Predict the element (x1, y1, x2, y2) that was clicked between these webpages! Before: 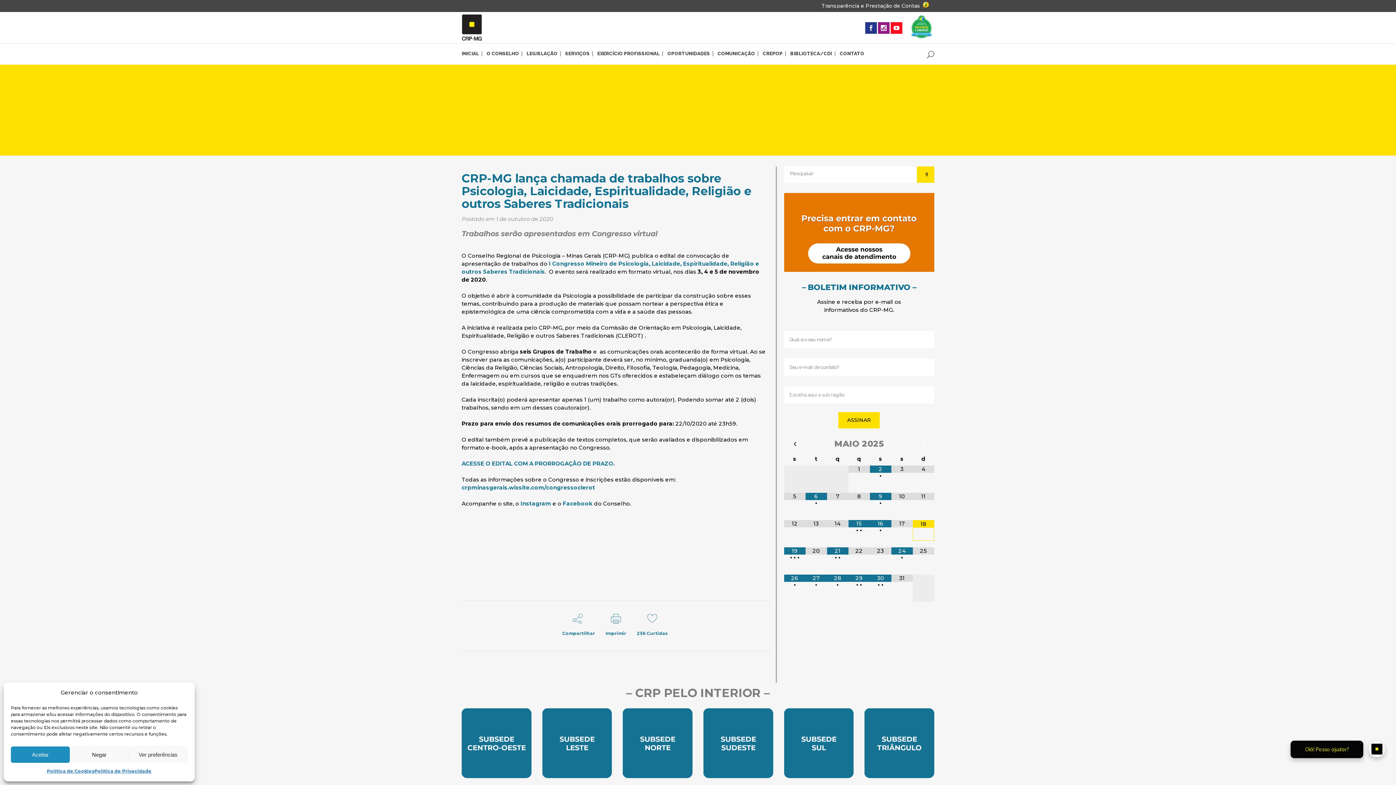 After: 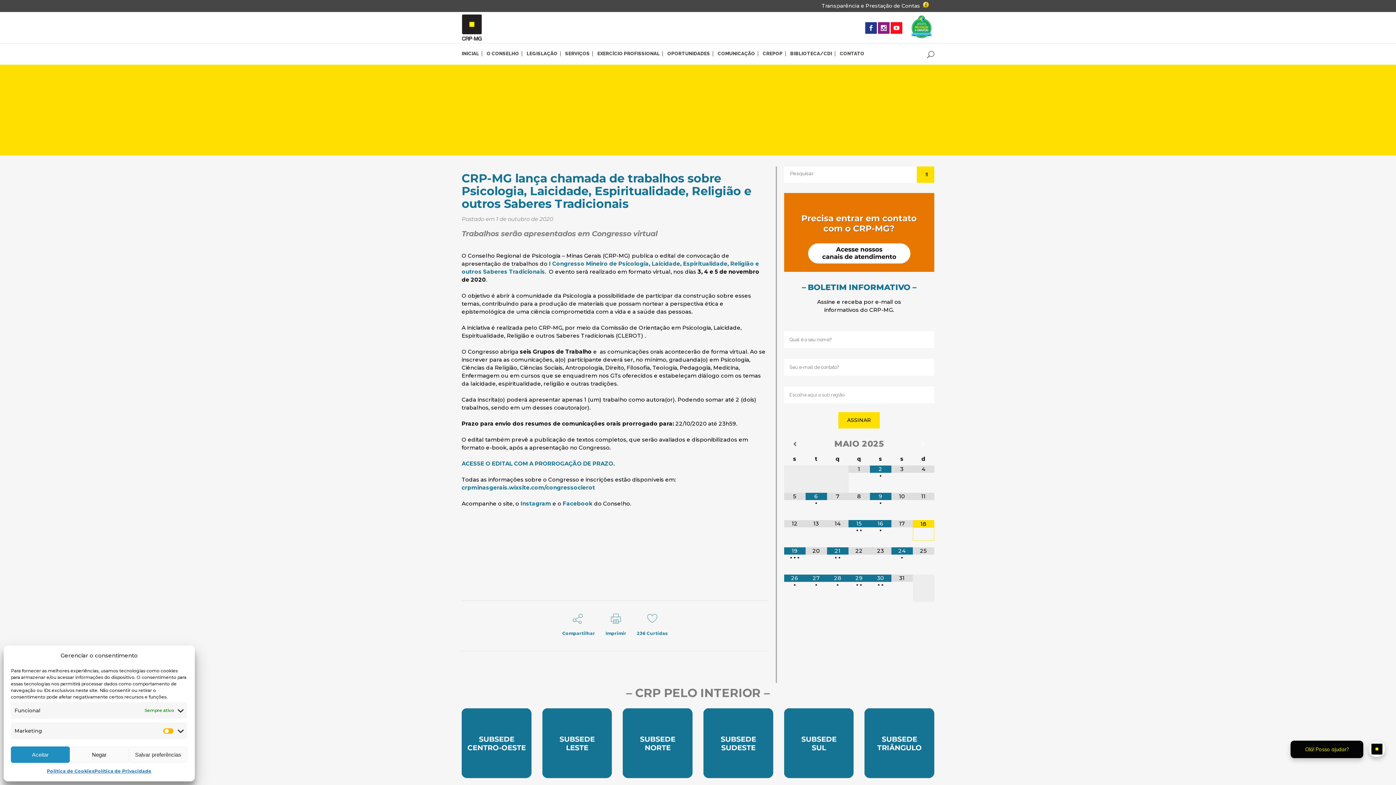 Action: label: Ver preferências bbox: (128, 746, 187, 763)